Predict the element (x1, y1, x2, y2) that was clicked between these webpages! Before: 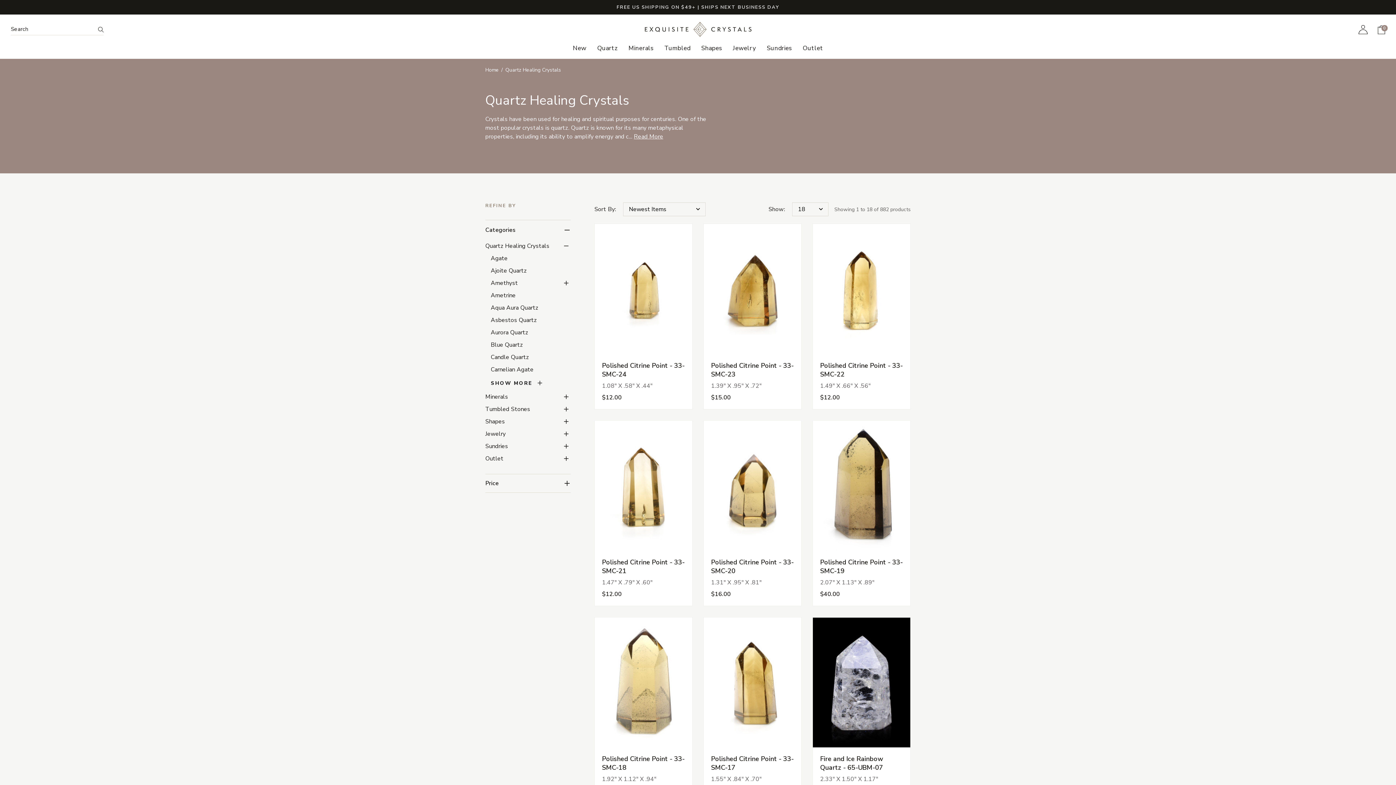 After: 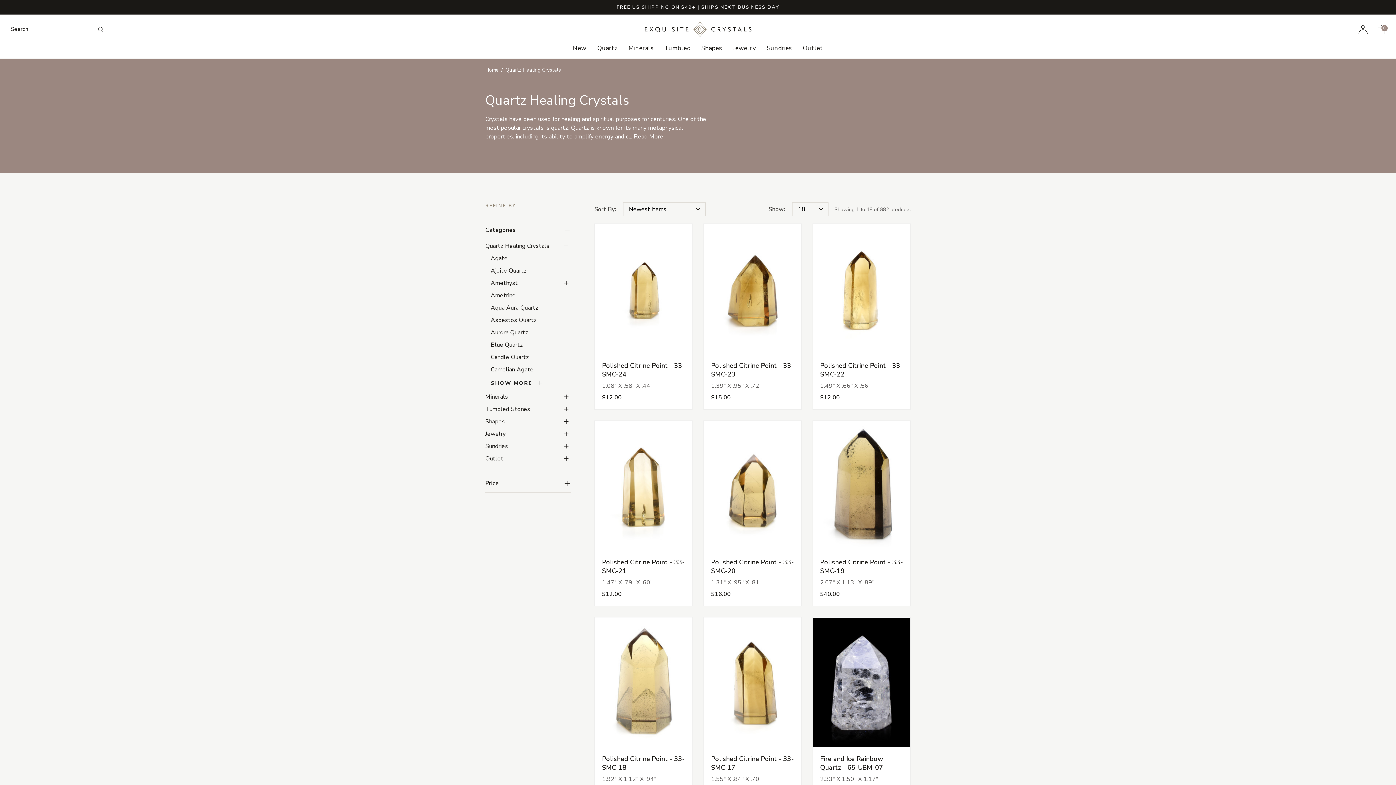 Action: label: Quartz bbox: (597, 44, 617, 59)